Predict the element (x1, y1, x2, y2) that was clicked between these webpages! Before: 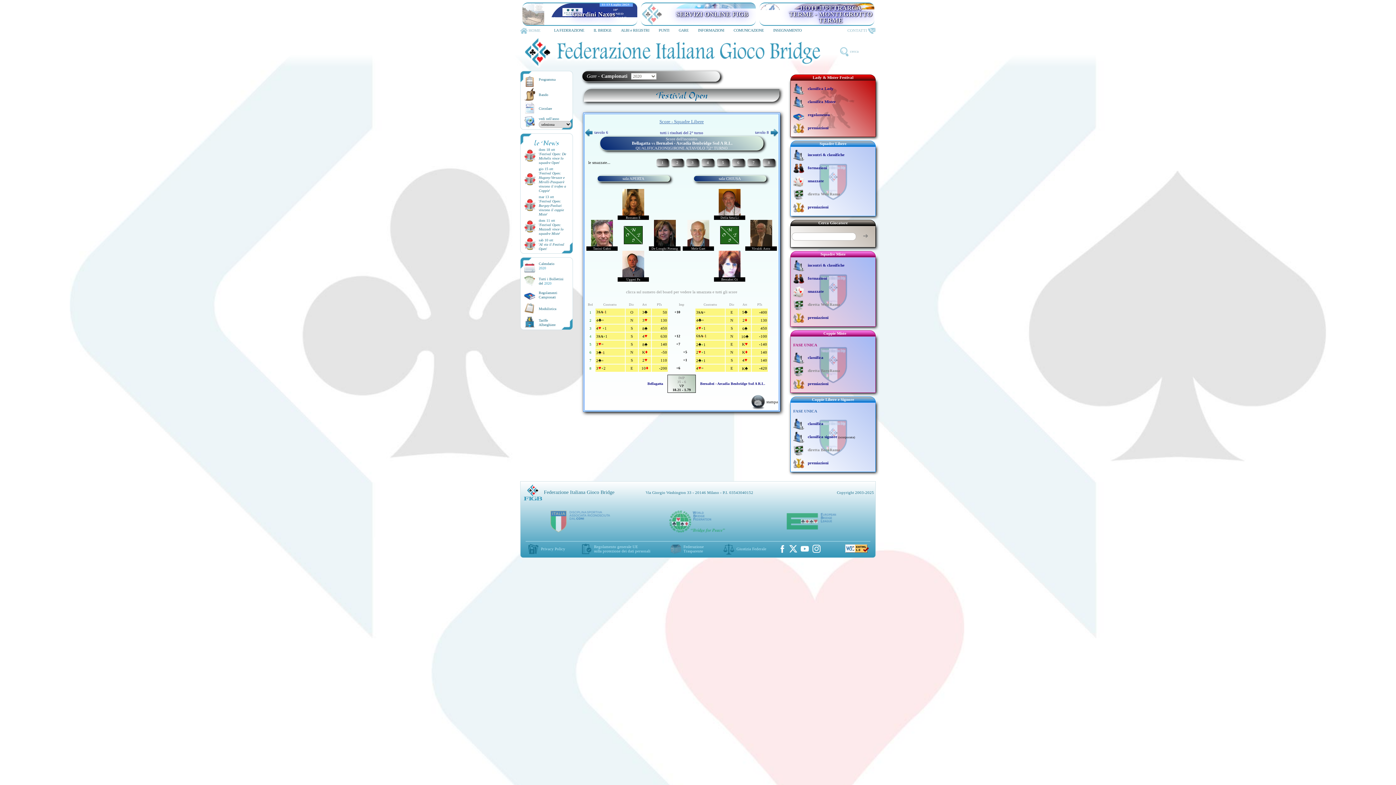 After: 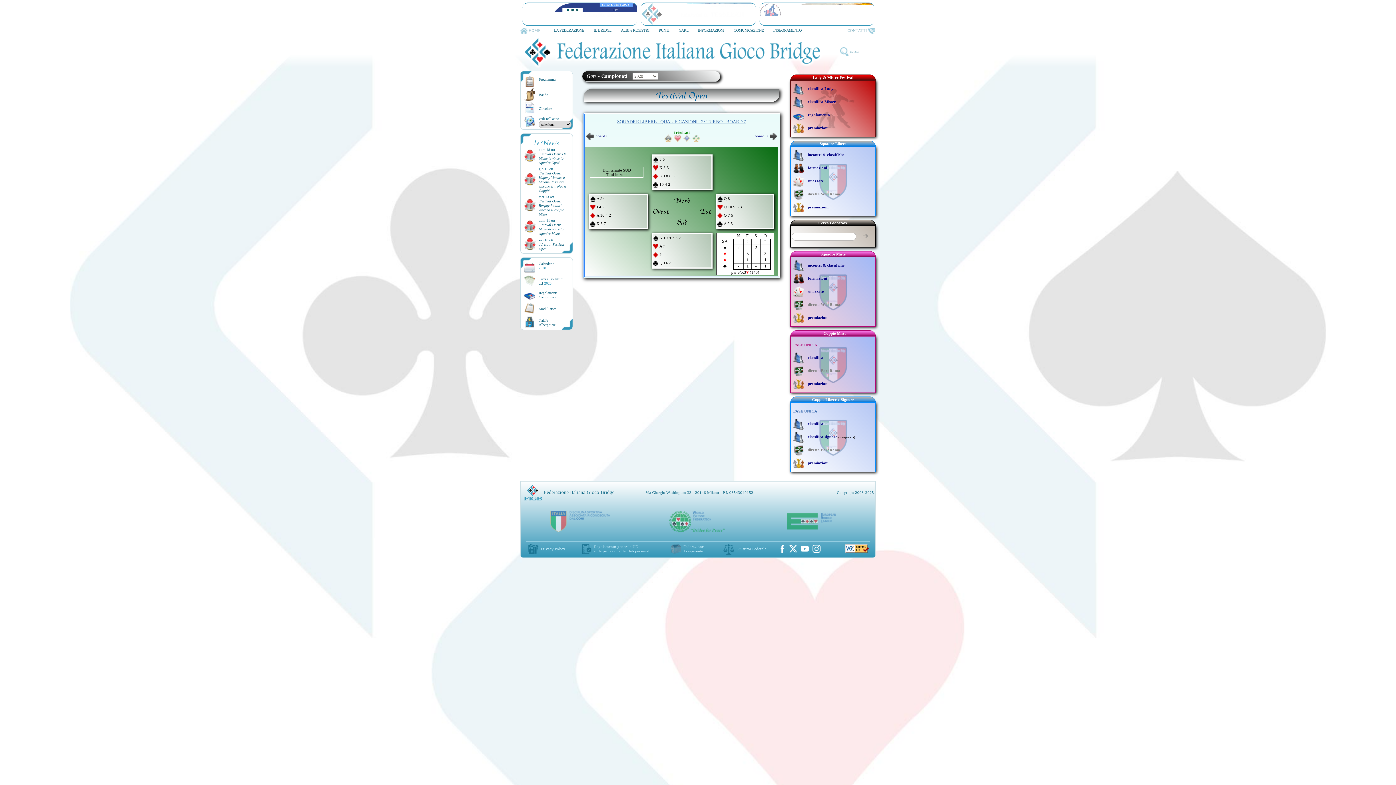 Action: label: 7 bbox: (589, 358, 591, 362)